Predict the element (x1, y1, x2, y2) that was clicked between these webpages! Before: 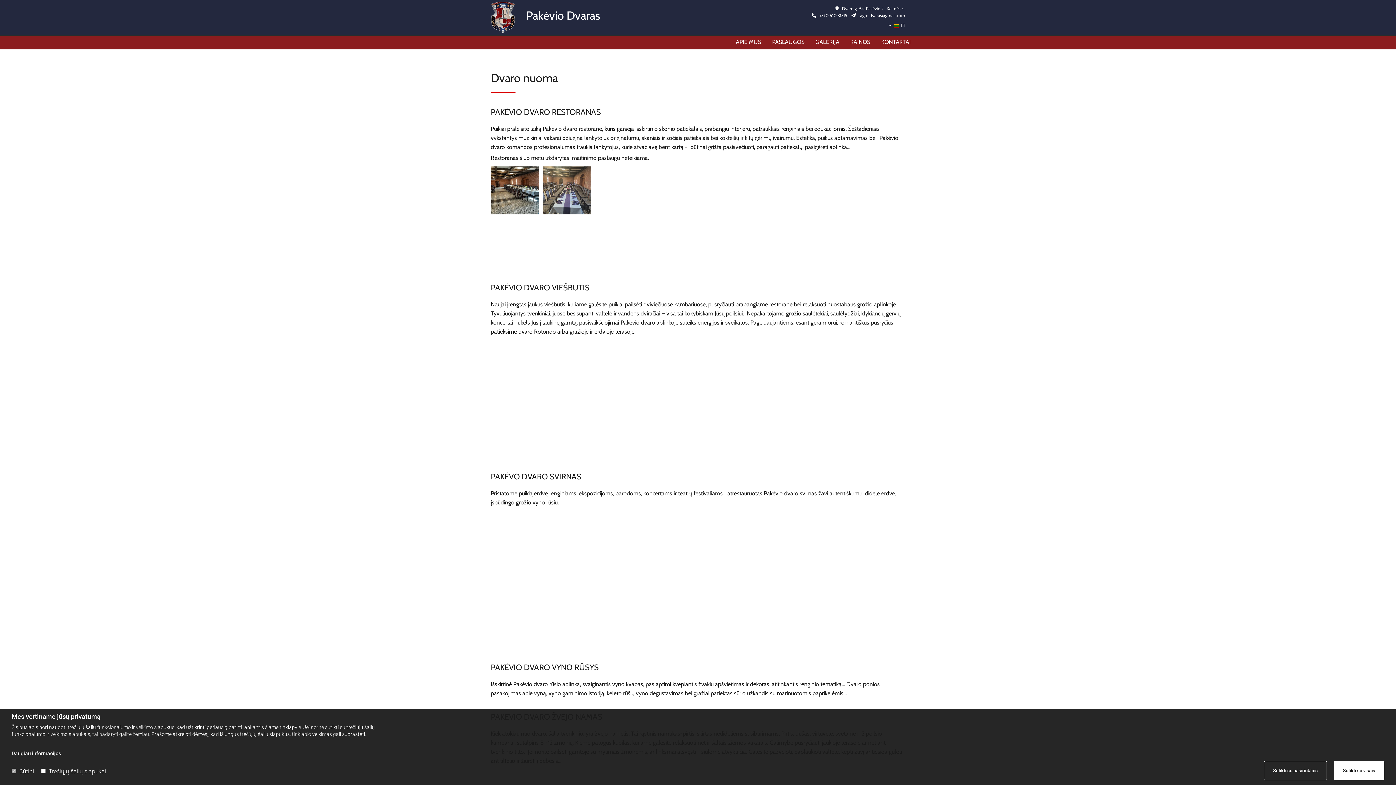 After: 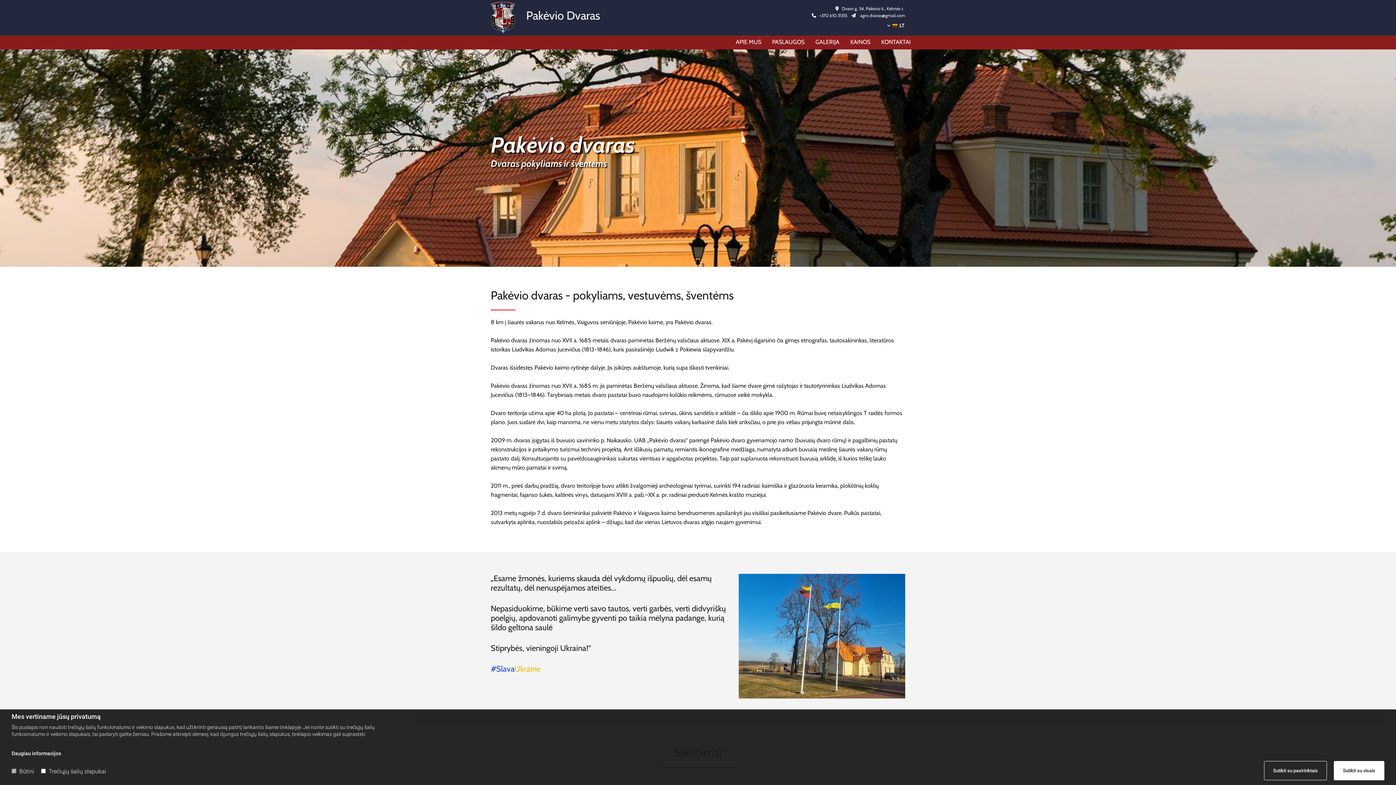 Action: bbox: (490, 1, 515, 33)